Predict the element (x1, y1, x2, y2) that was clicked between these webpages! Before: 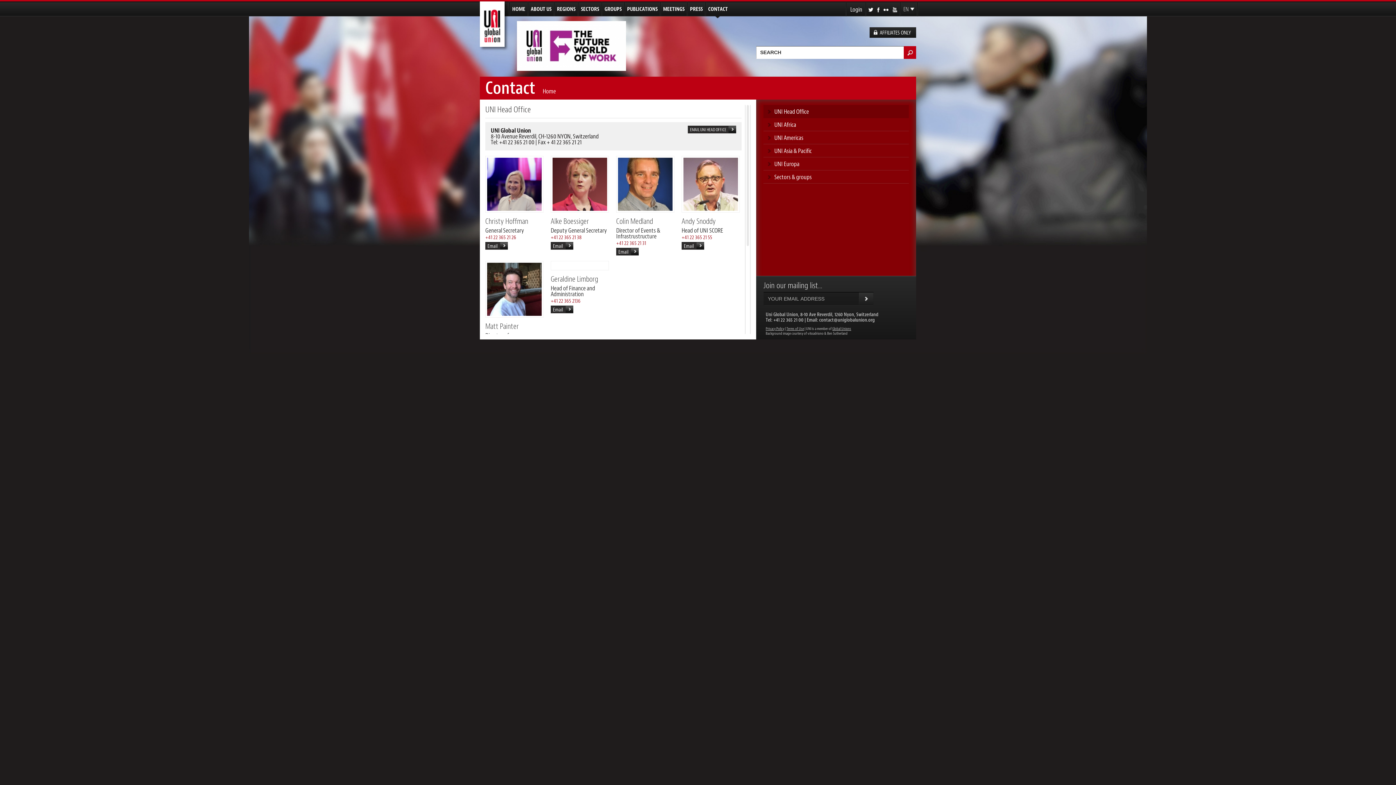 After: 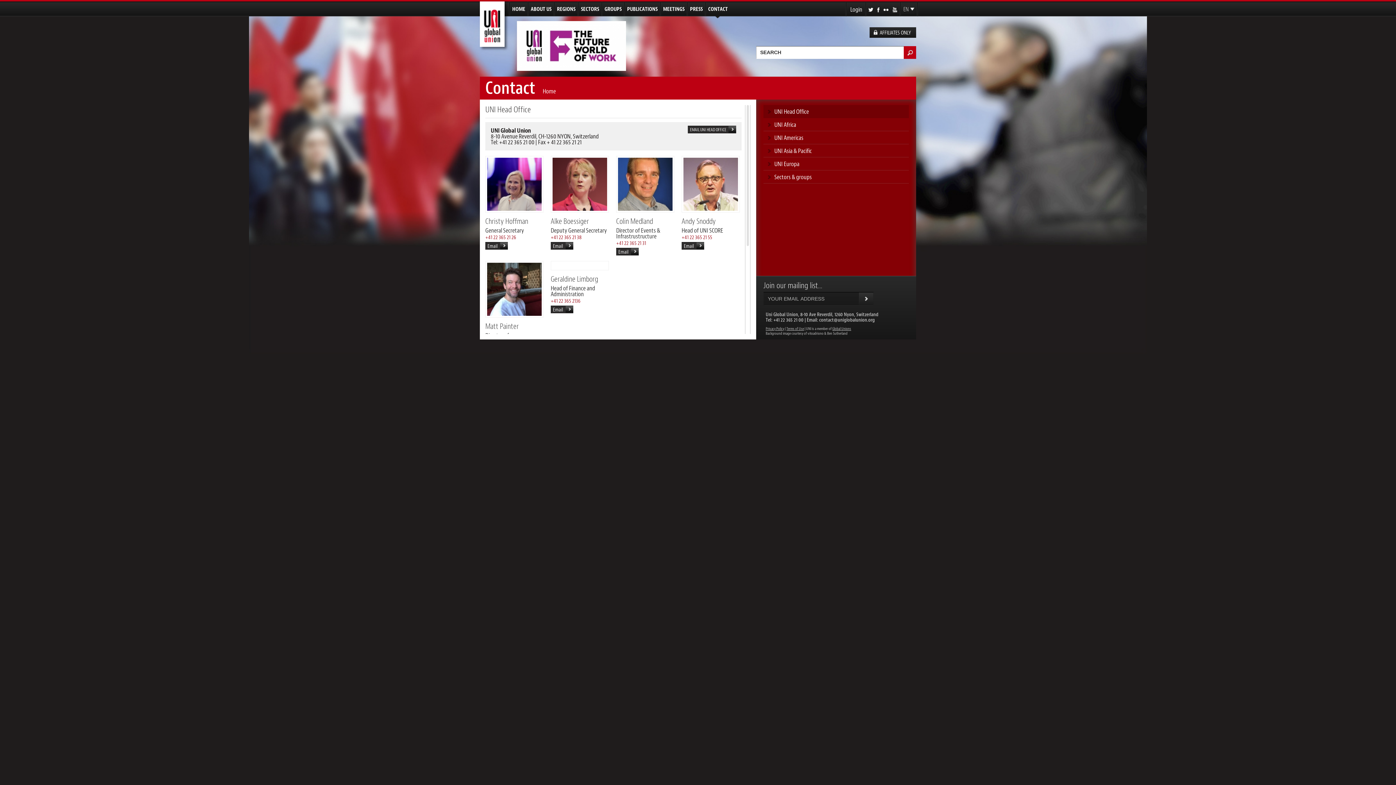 Action: bbox: (485, 242, 508, 249) label: Email